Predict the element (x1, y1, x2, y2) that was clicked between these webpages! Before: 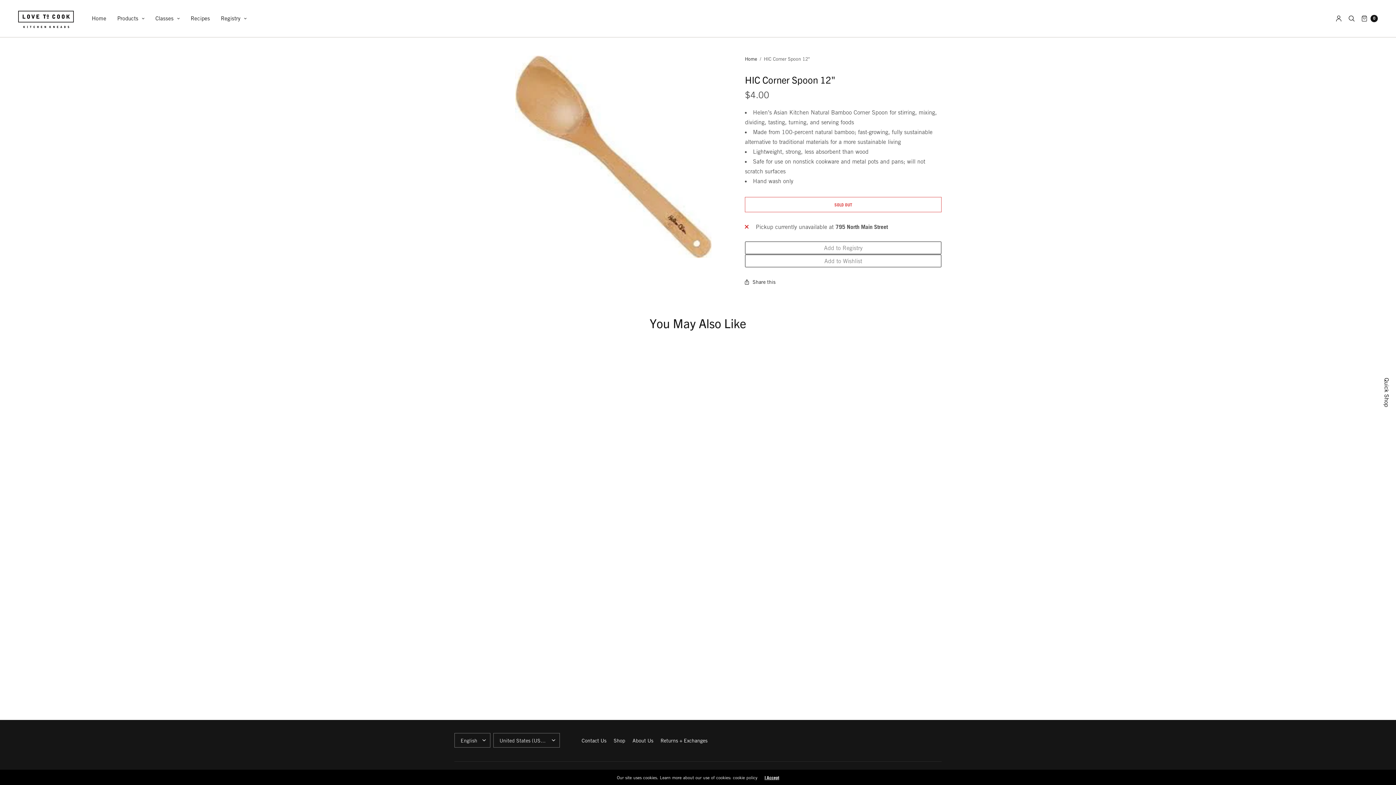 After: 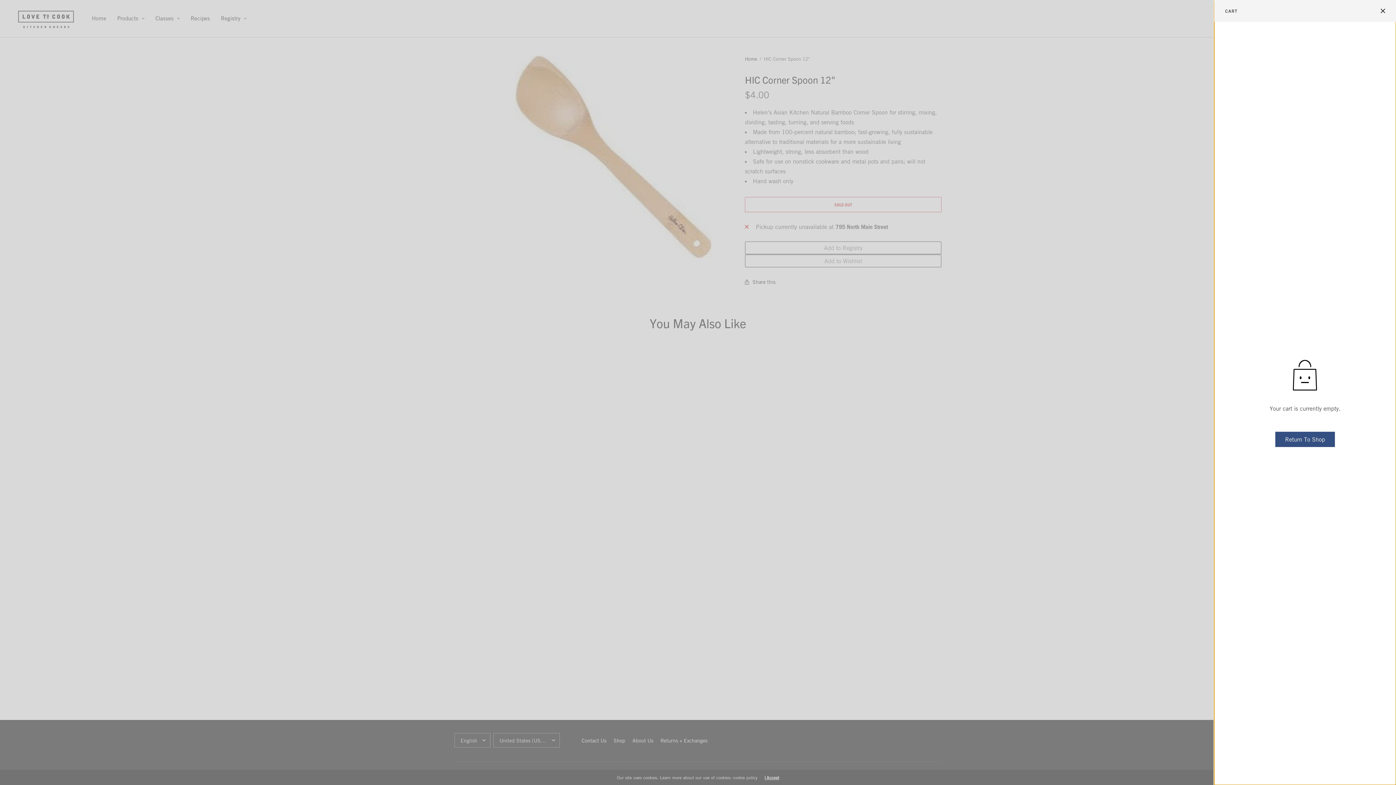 Action: bbox: (1362, 9, 1378, 27) label: 0